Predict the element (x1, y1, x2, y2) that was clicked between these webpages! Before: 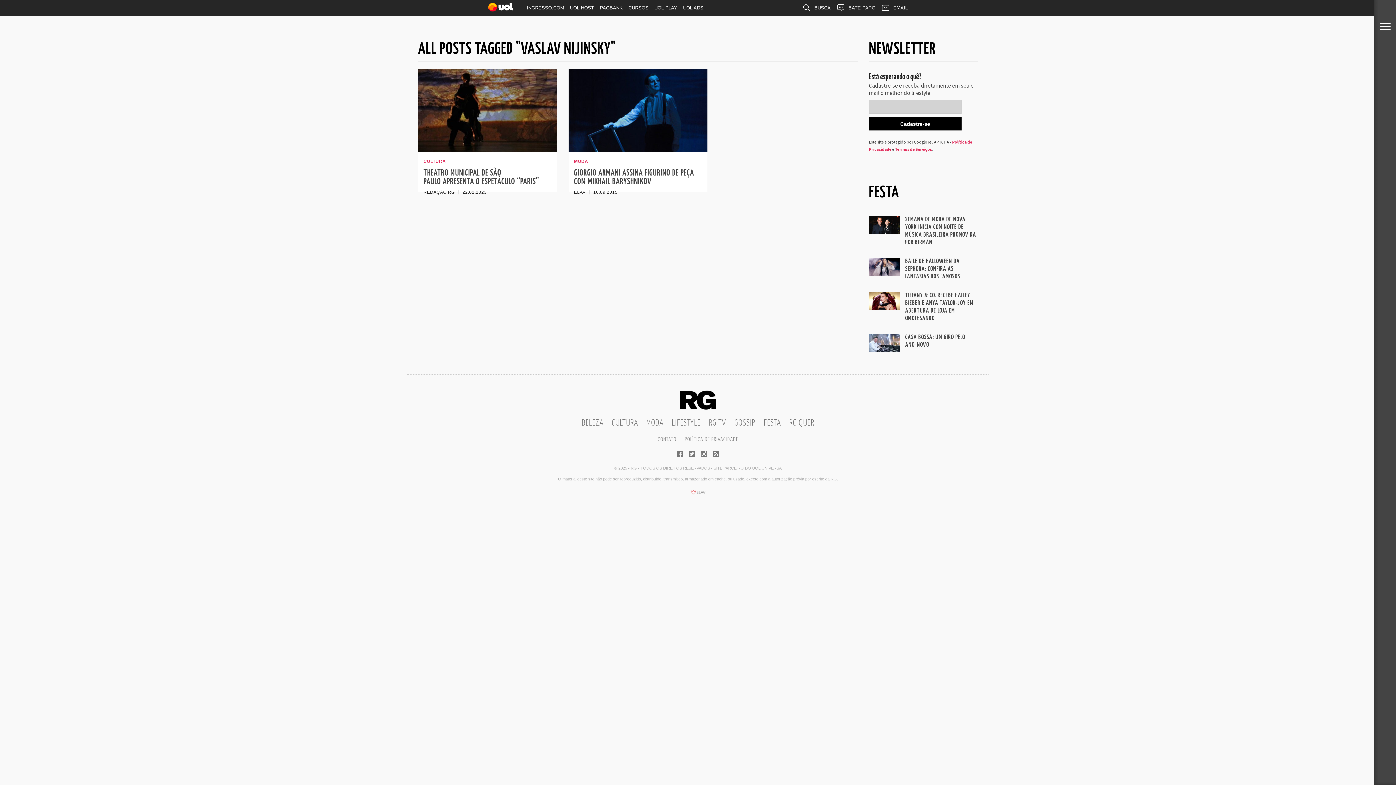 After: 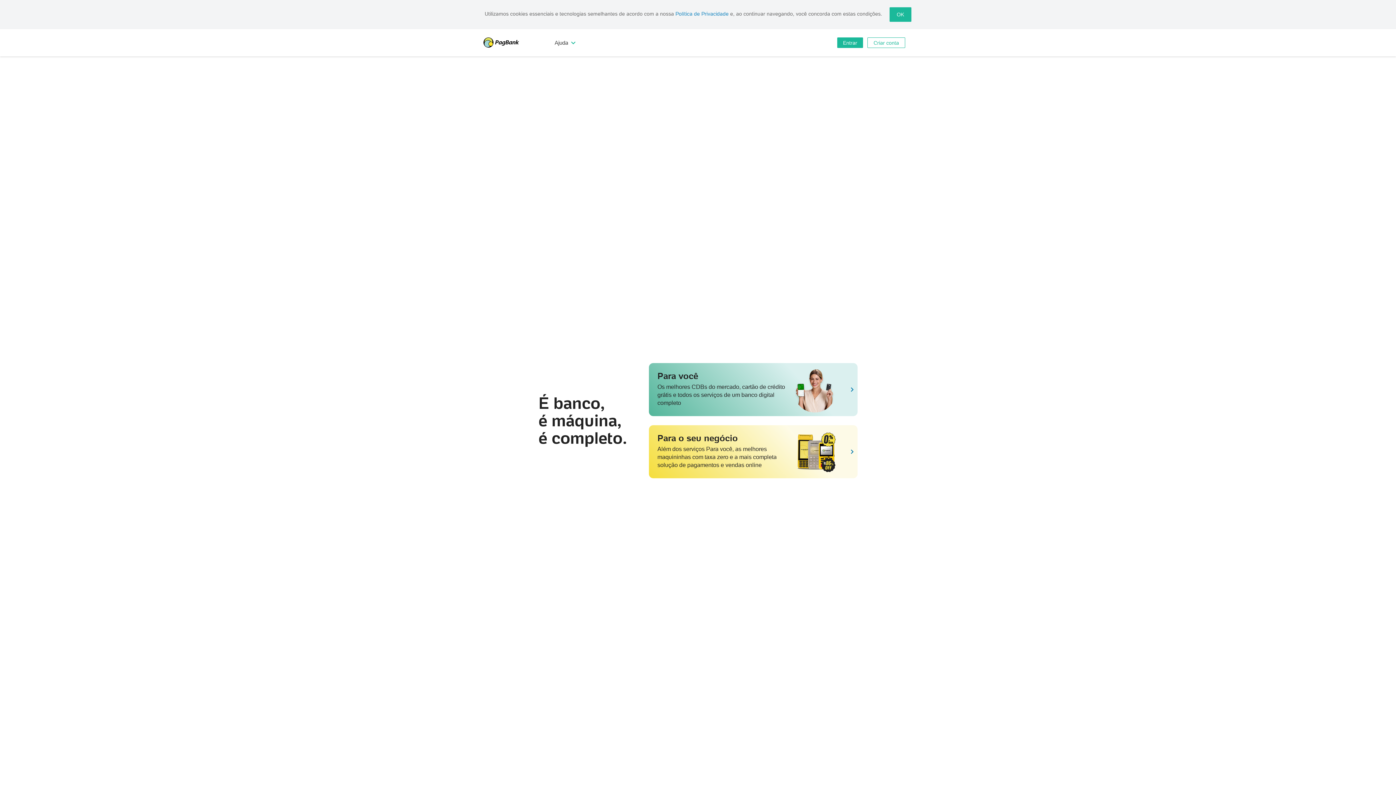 Action: label: PAGBANK bbox: (597, 0, 625, 16)